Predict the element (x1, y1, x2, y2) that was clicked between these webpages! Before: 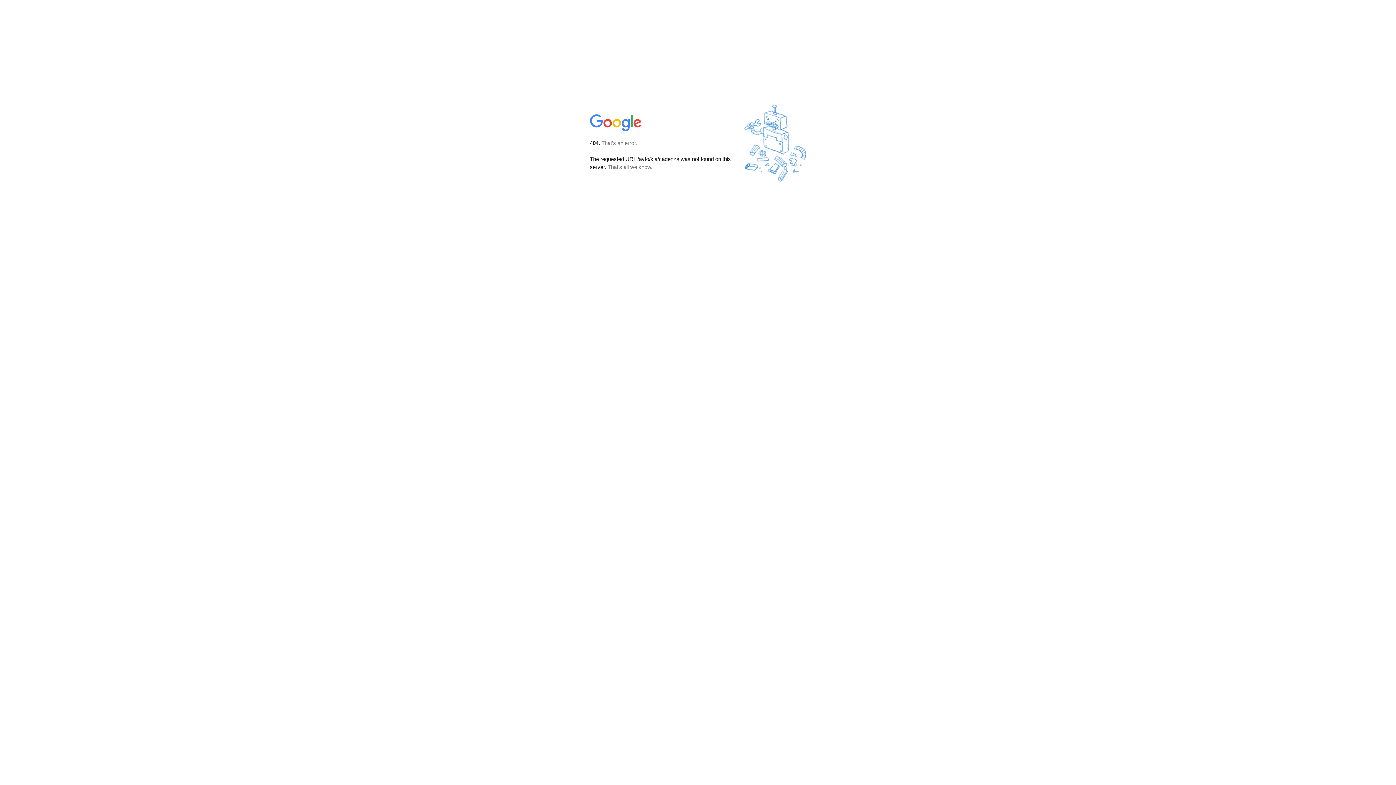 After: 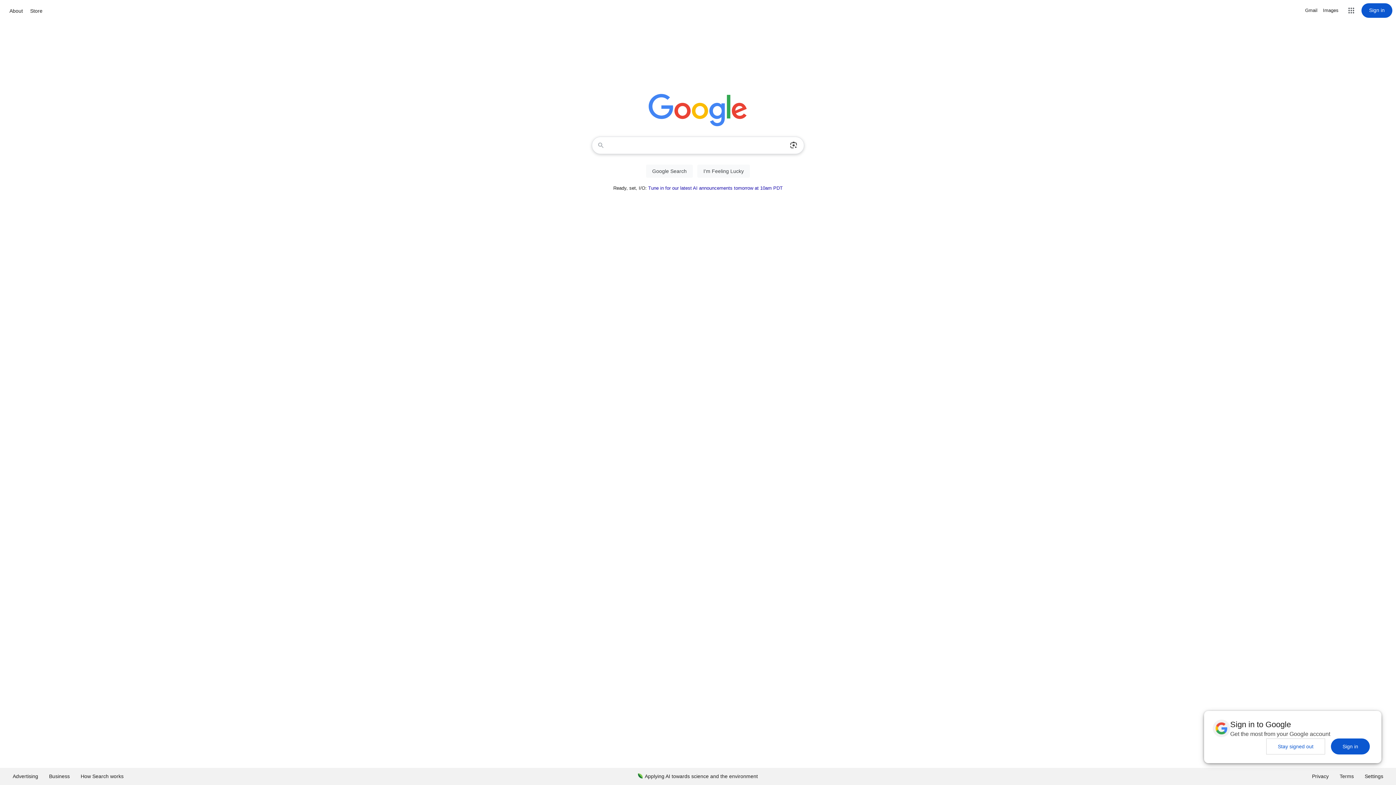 Action: bbox: (590, 127, 642, 134)